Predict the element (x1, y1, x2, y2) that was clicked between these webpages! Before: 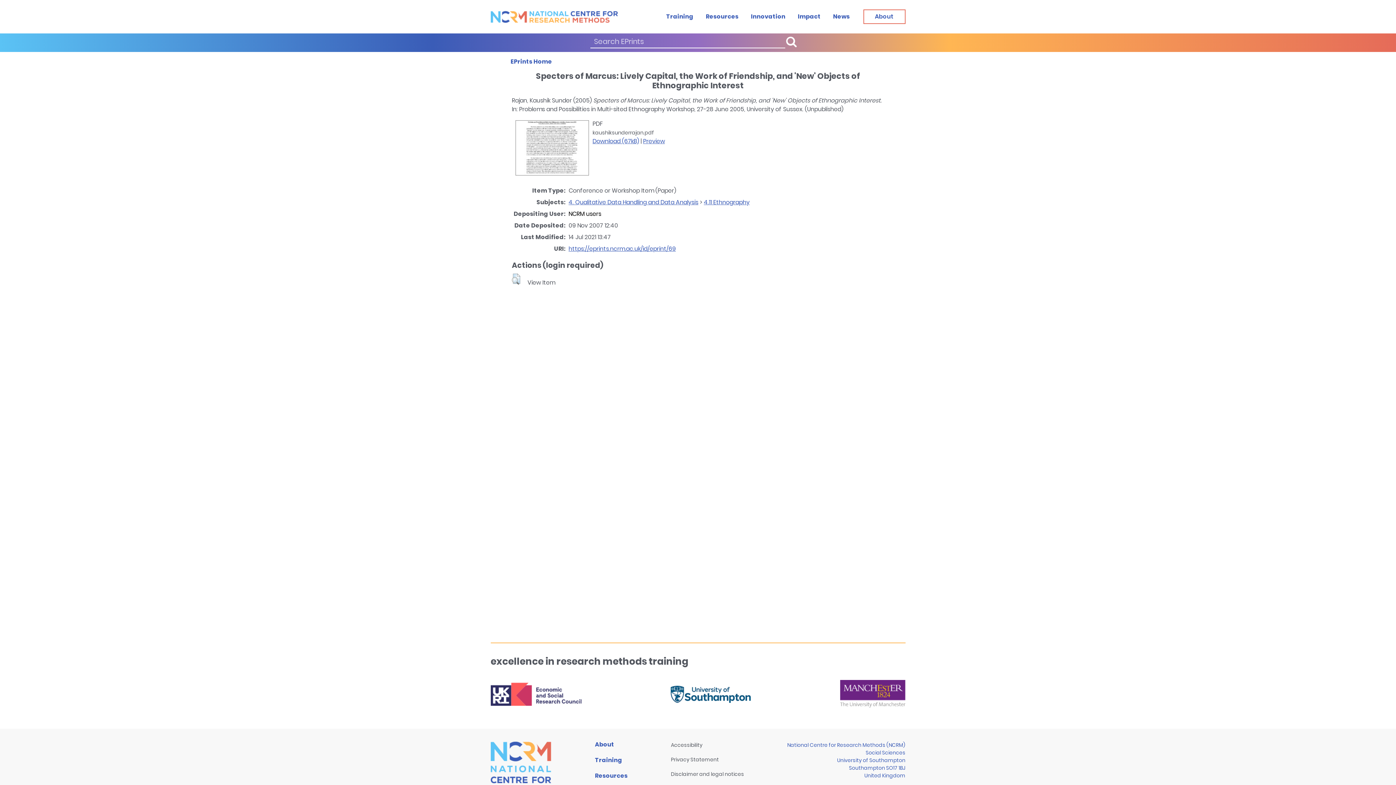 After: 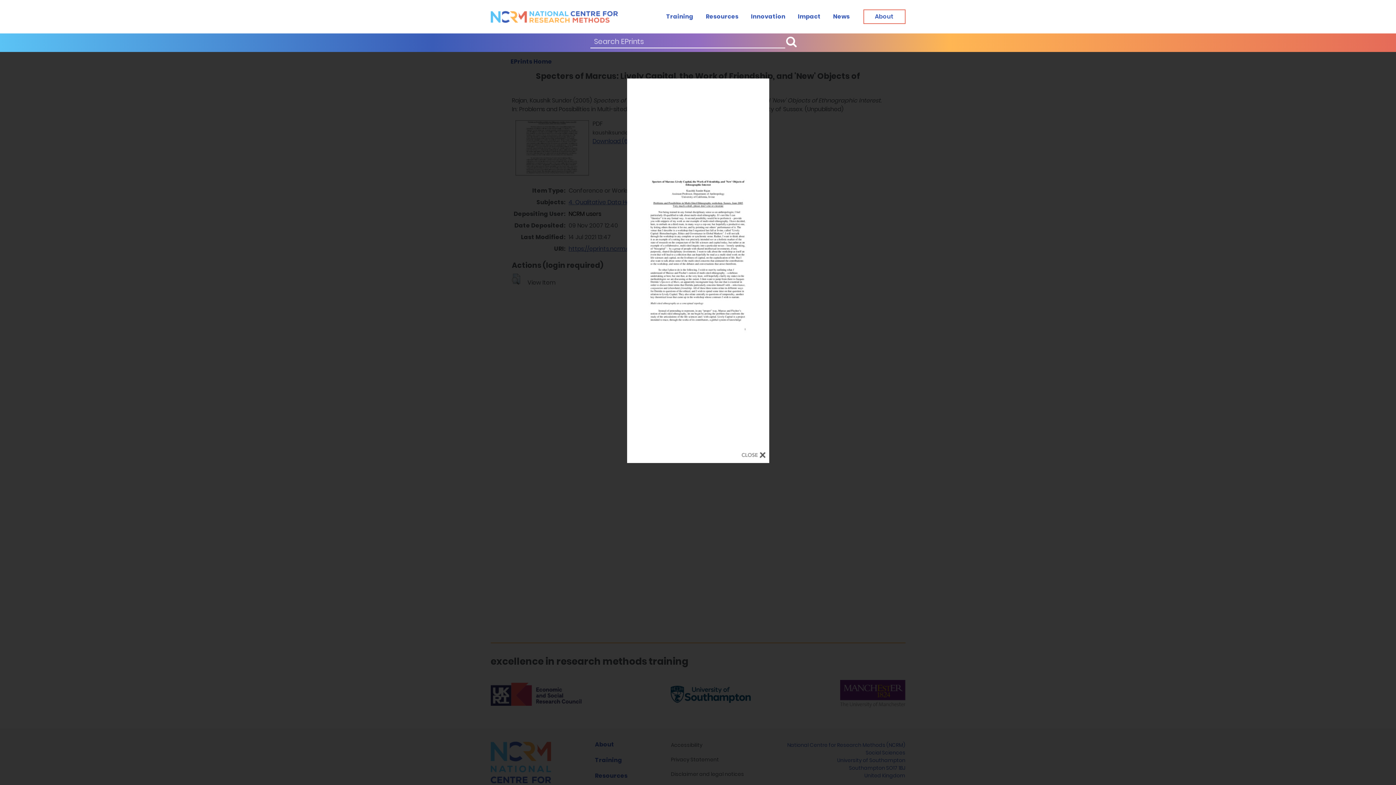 Action: bbox: (643, 137, 665, 145) label: Preview